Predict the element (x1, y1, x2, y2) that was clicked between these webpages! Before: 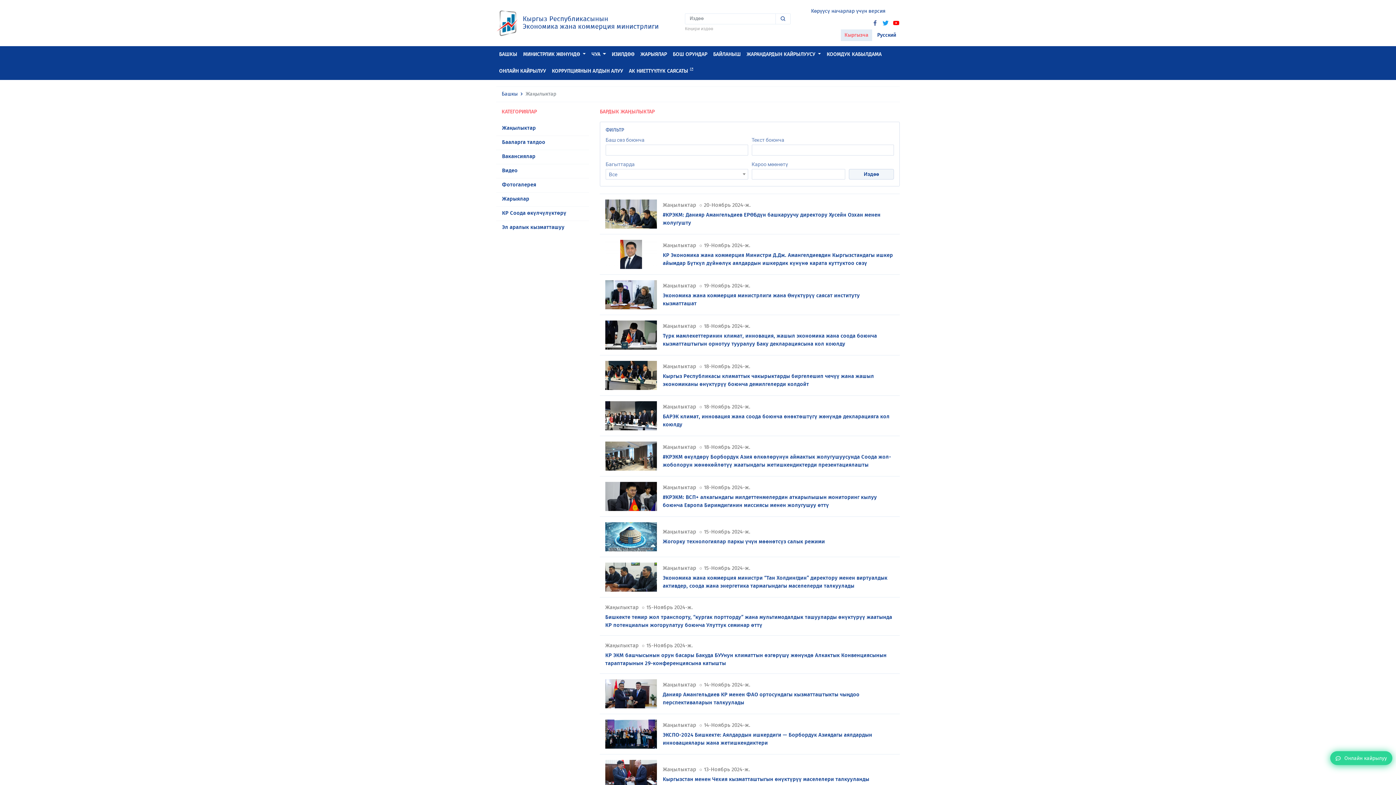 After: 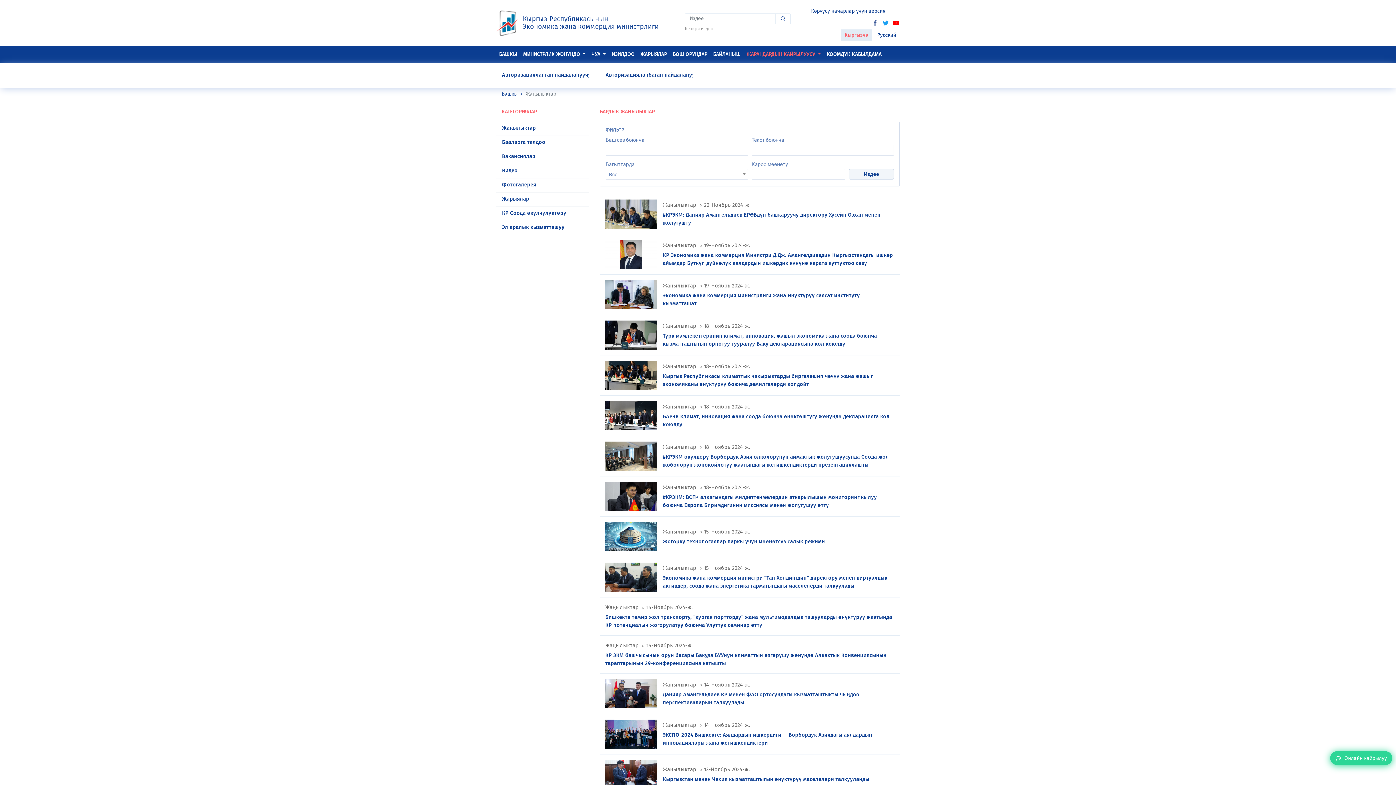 Action: label: ЖАРАНДАРДЫН КАЙРЫЛУУСУ bbox: (743, 46, 824, 63)